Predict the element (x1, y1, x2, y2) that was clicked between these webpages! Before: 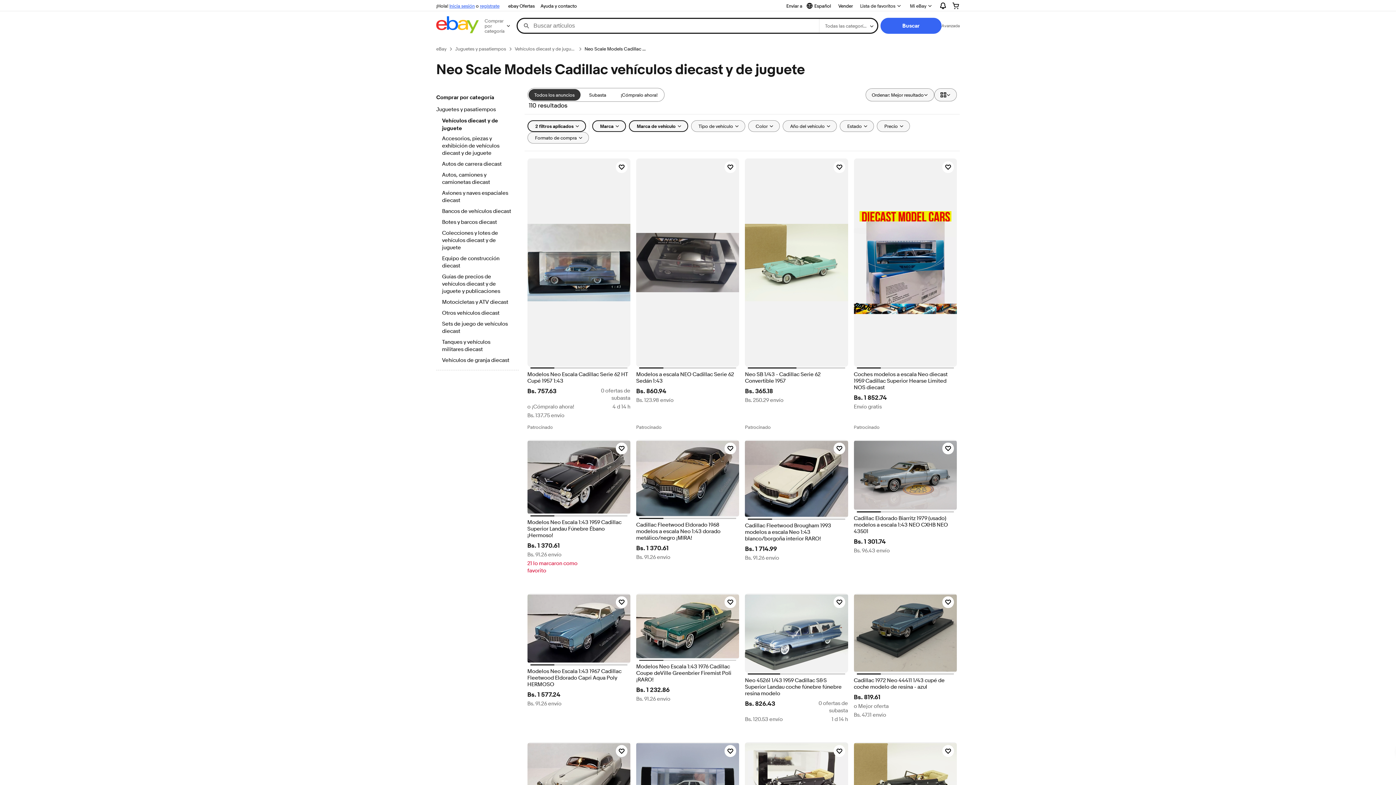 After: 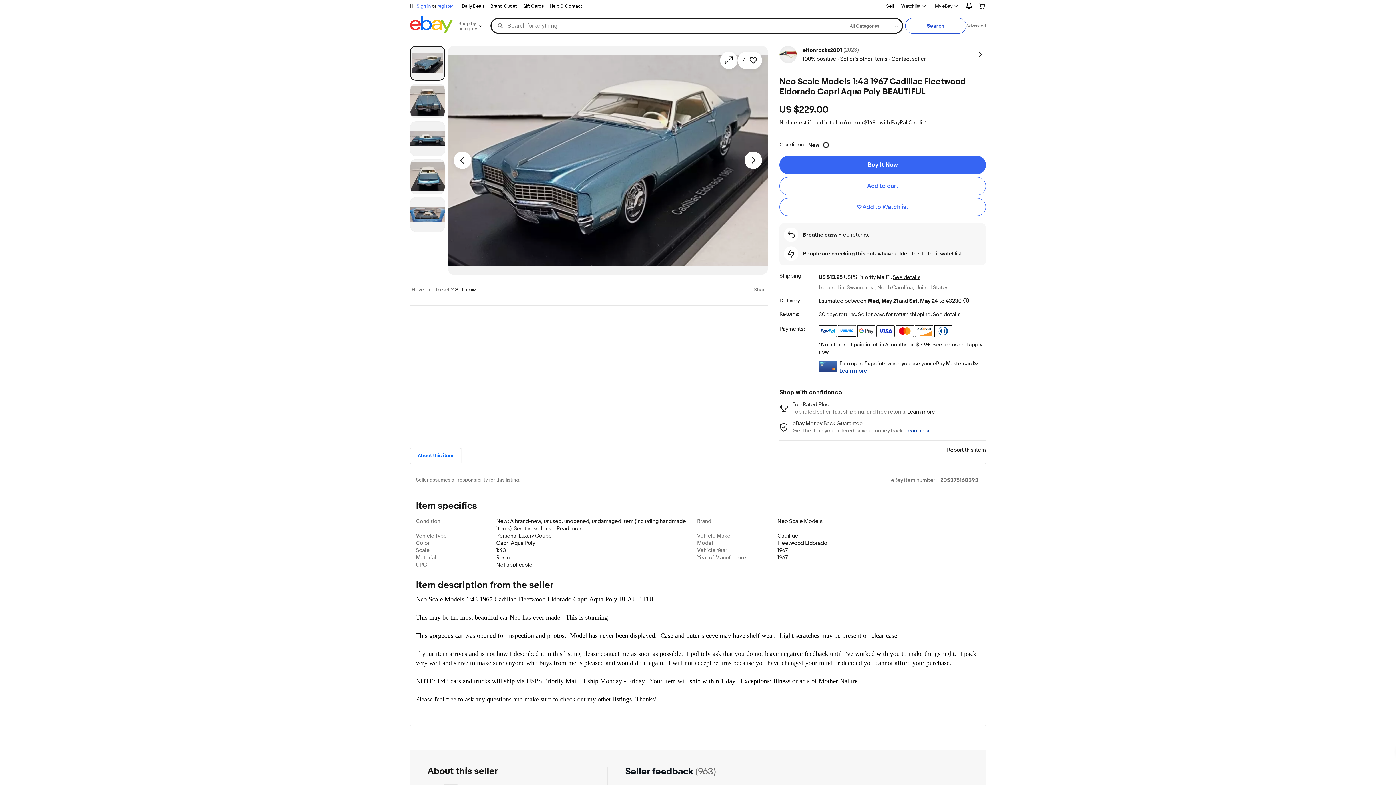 Action: bbox: (527, 668, 630, 688) label: Modelos Neo Escala 1:43 1967 Cadillac Fleetwood Eldorado Capri Aqua Poly HERMOSO